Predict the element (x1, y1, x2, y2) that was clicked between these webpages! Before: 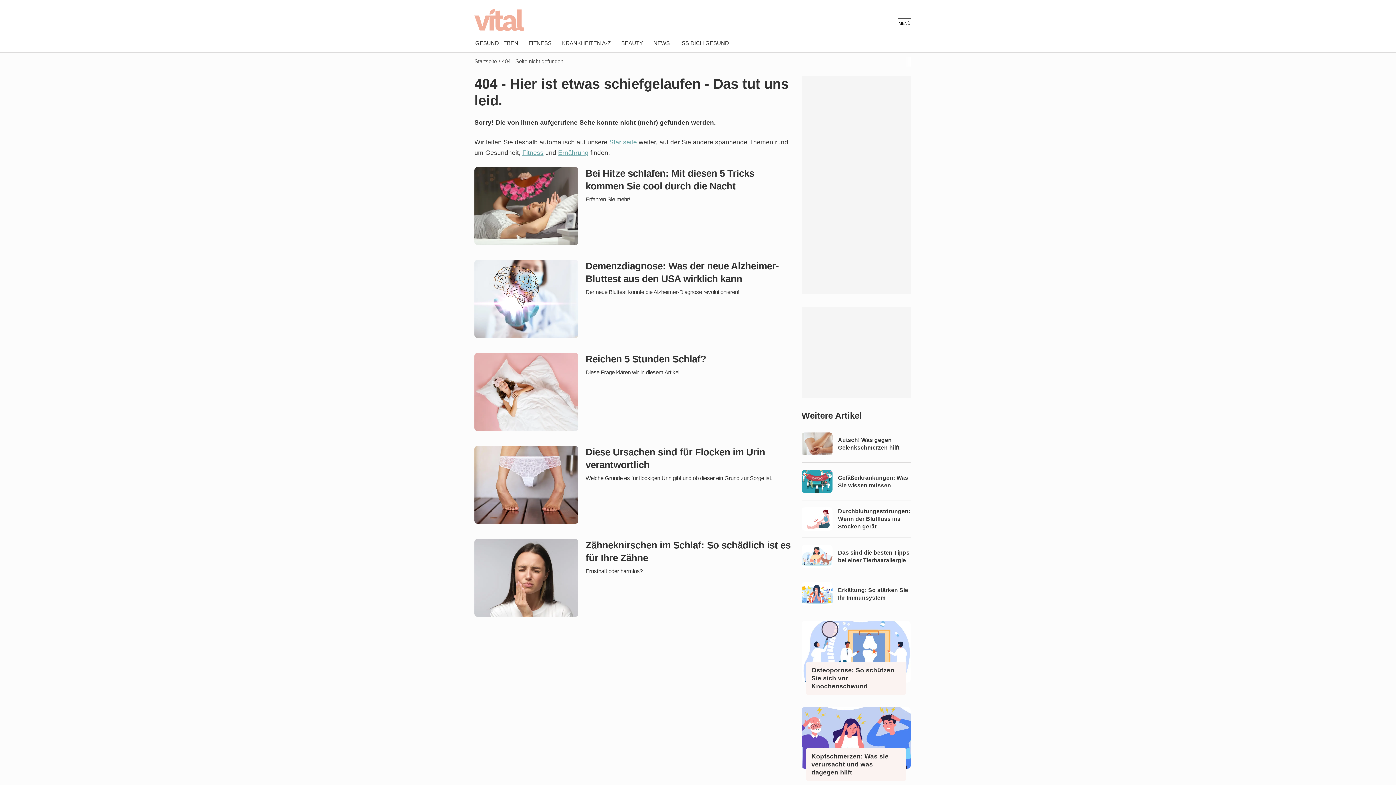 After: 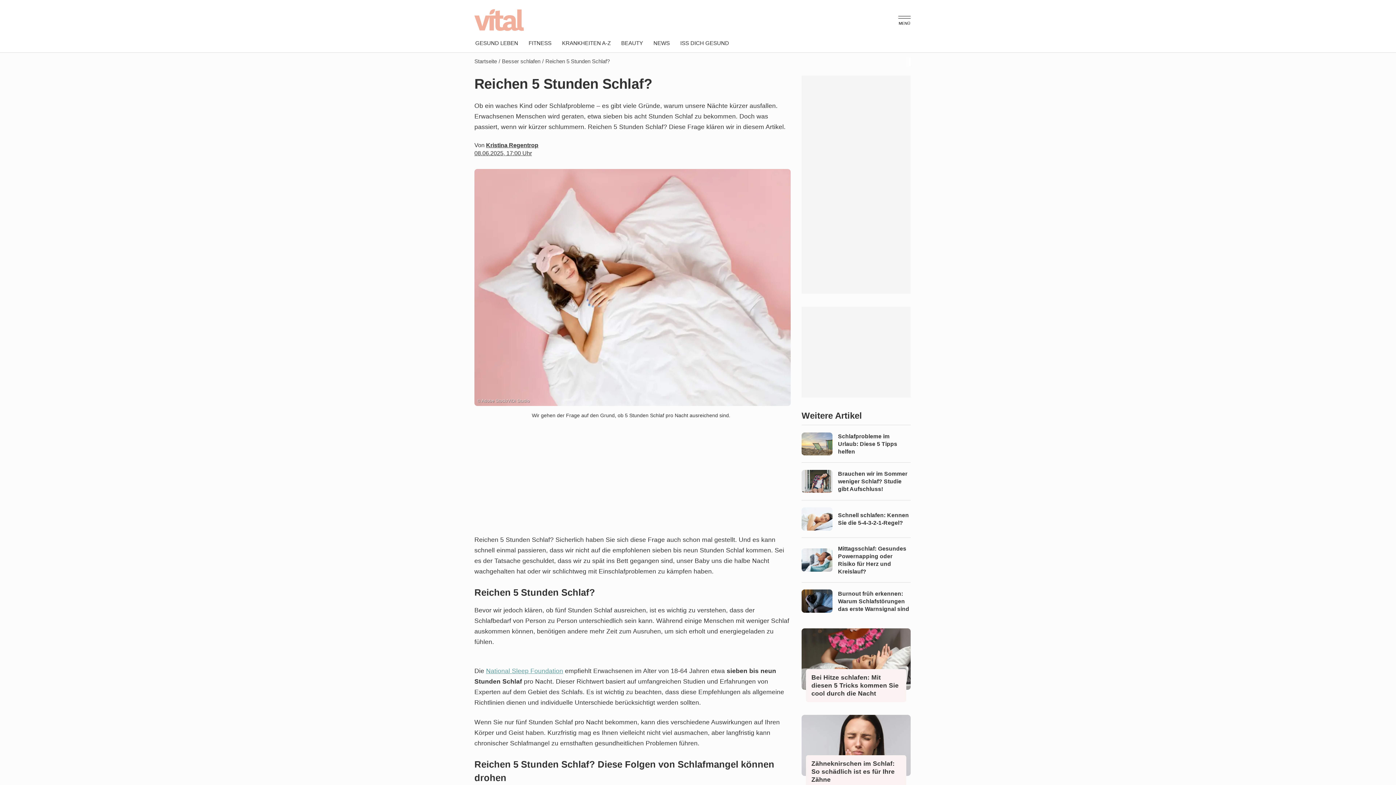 Action: bbox: (585, 369, 680, 375) label: Diese Frage klären wir in diesem Artikel.